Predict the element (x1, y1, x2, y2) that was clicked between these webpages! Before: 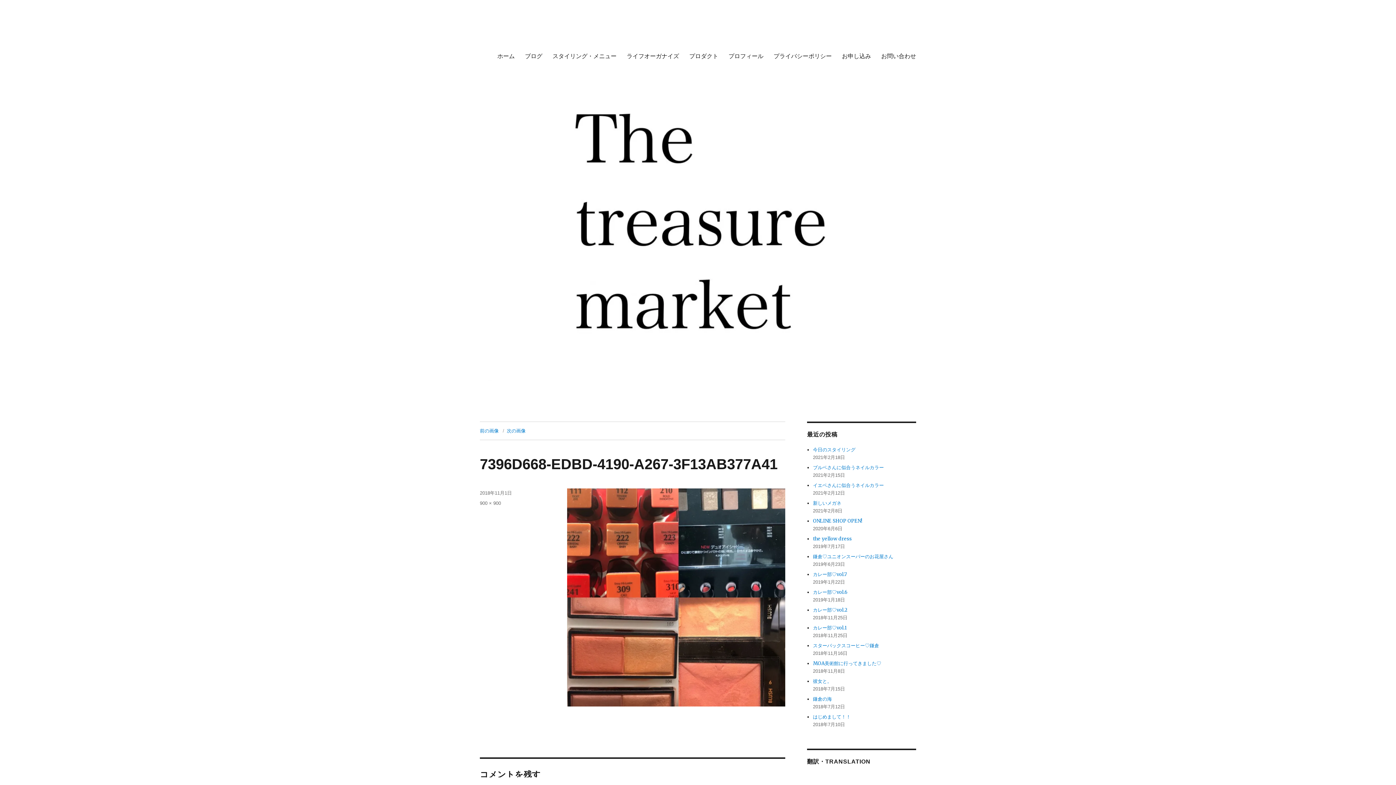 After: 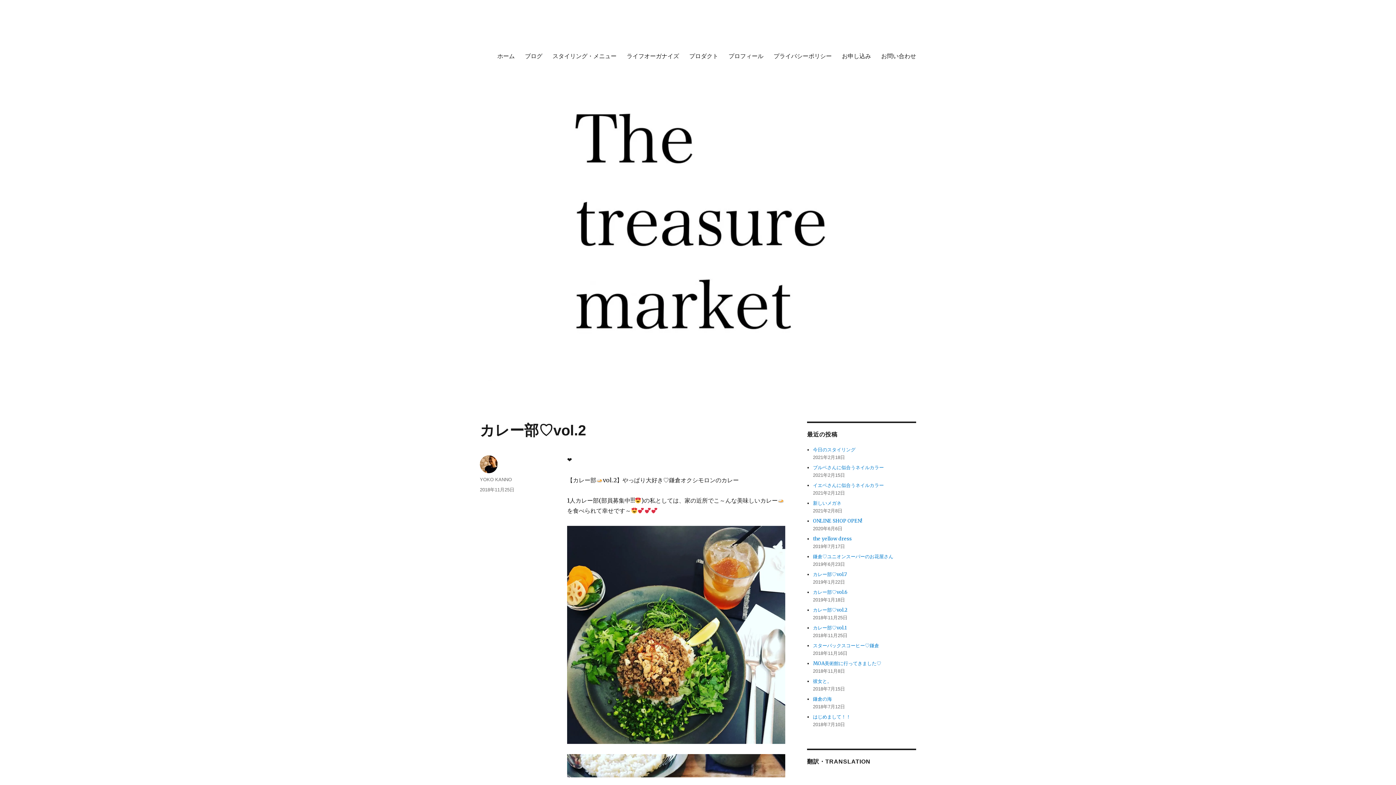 Action: label: カレー部♡vol.2 bbox: (813, 607, 847, 613)